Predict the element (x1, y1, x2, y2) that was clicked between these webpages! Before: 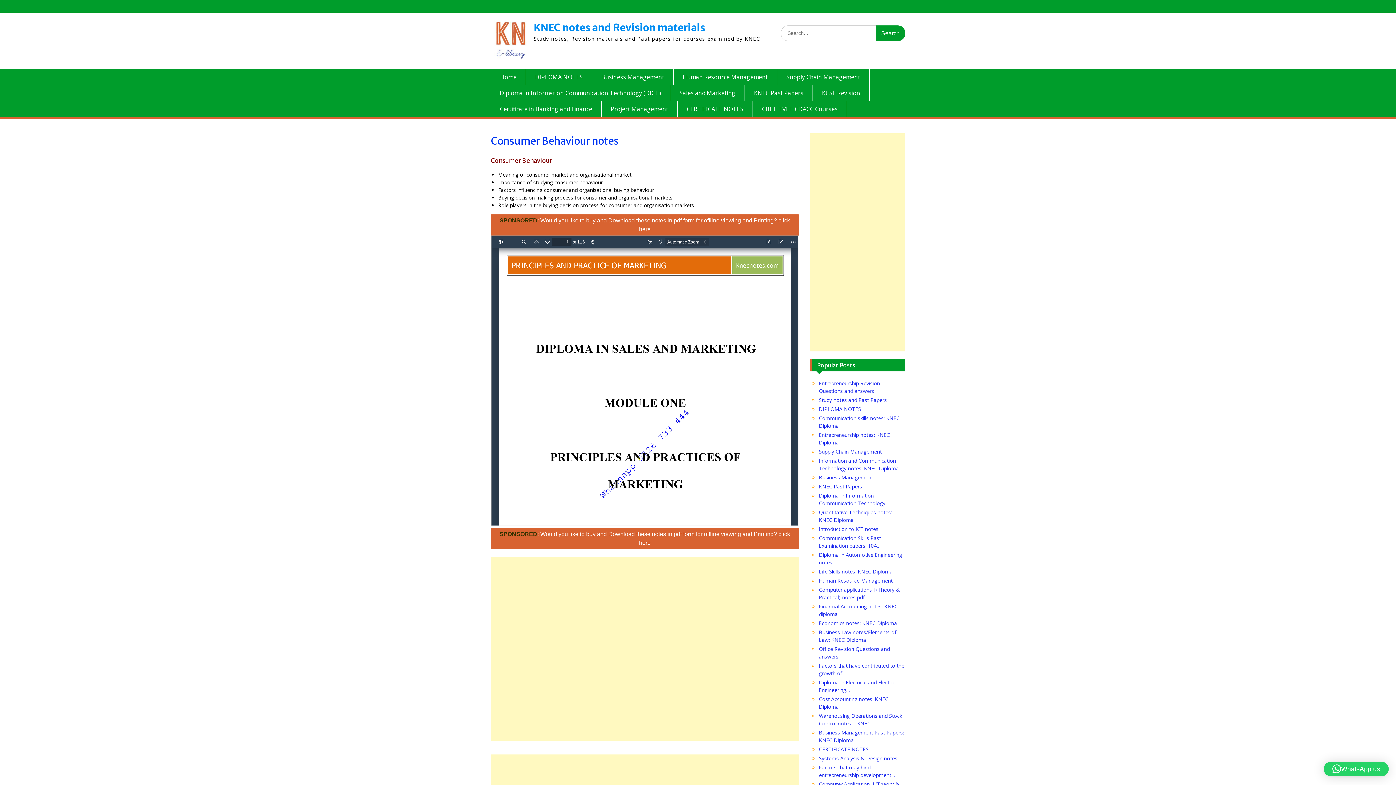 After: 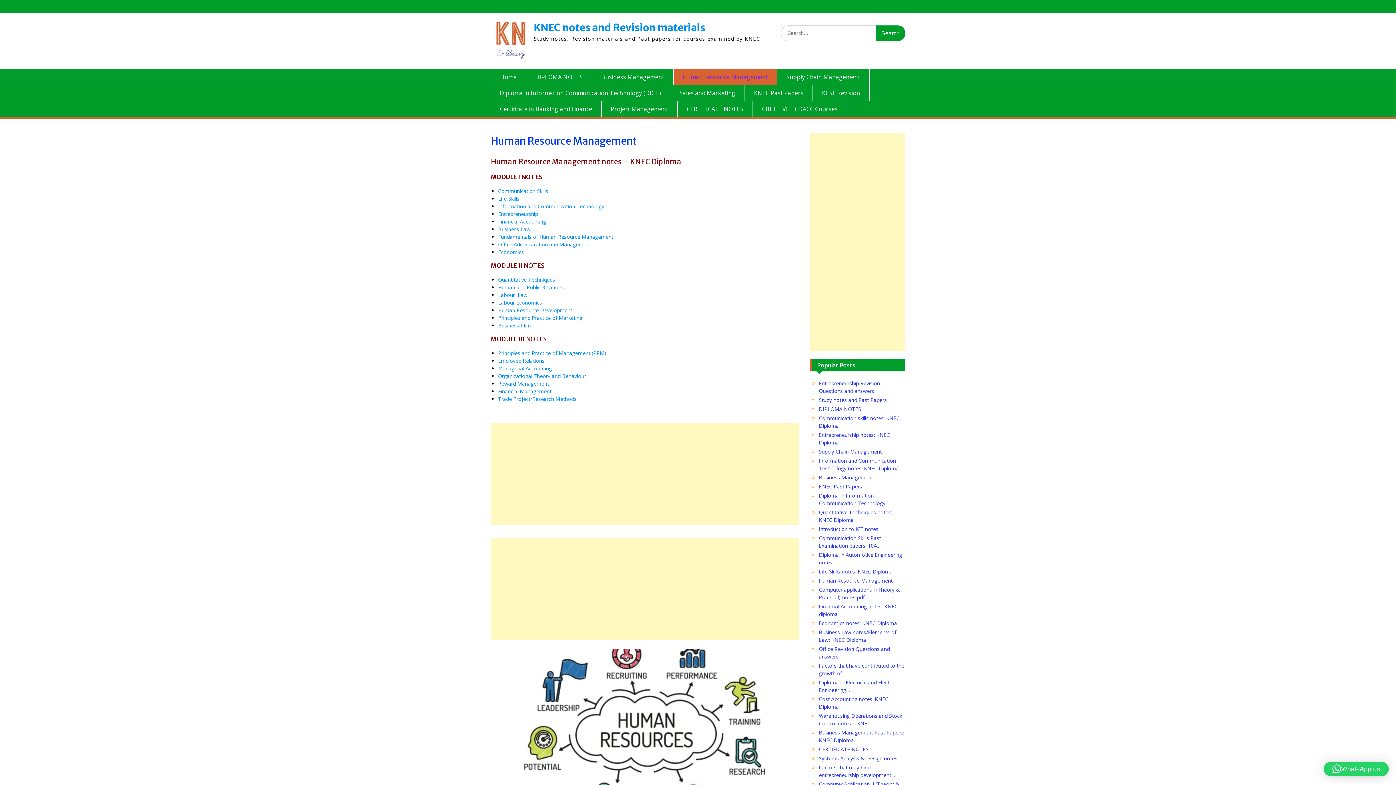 Action: bbox: (819, 577, 892, 584) label: Human Resource Management